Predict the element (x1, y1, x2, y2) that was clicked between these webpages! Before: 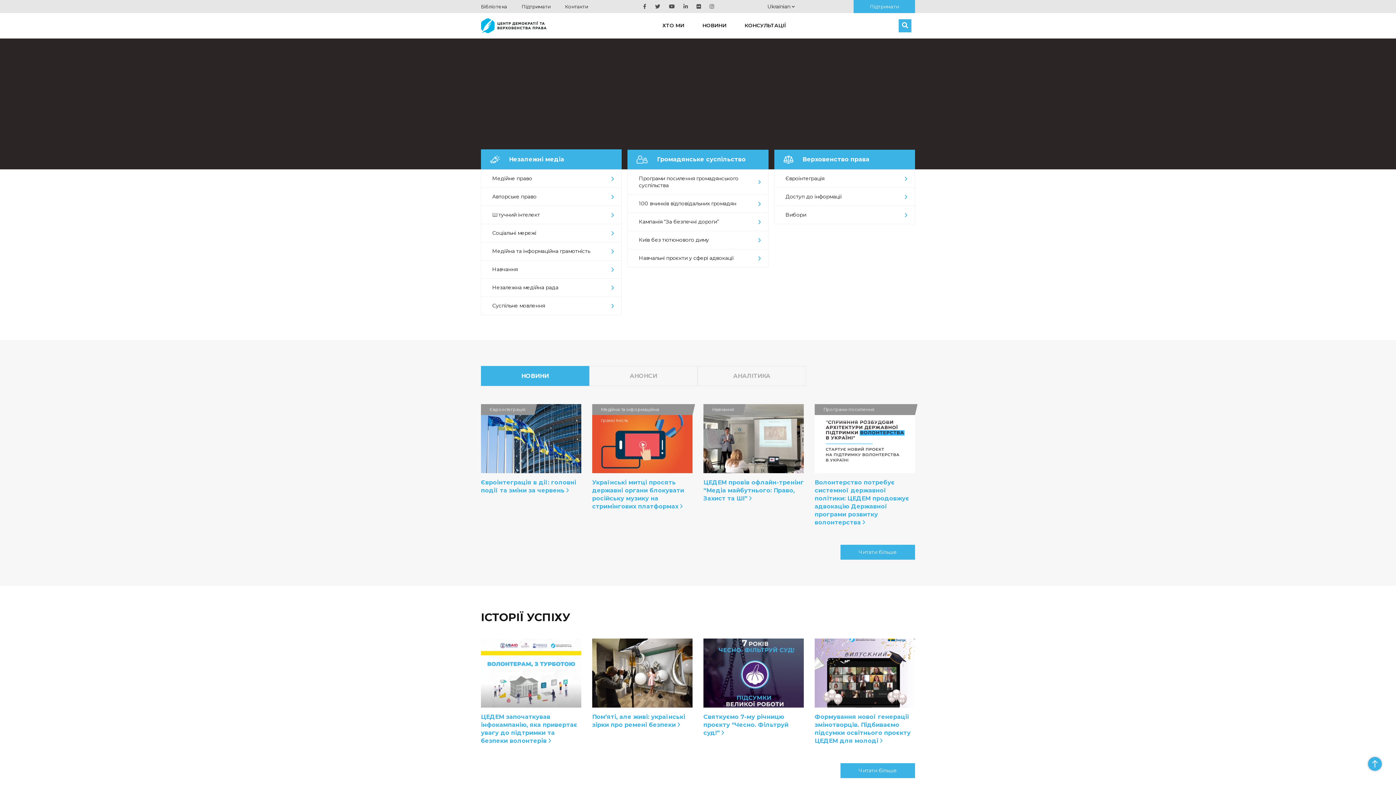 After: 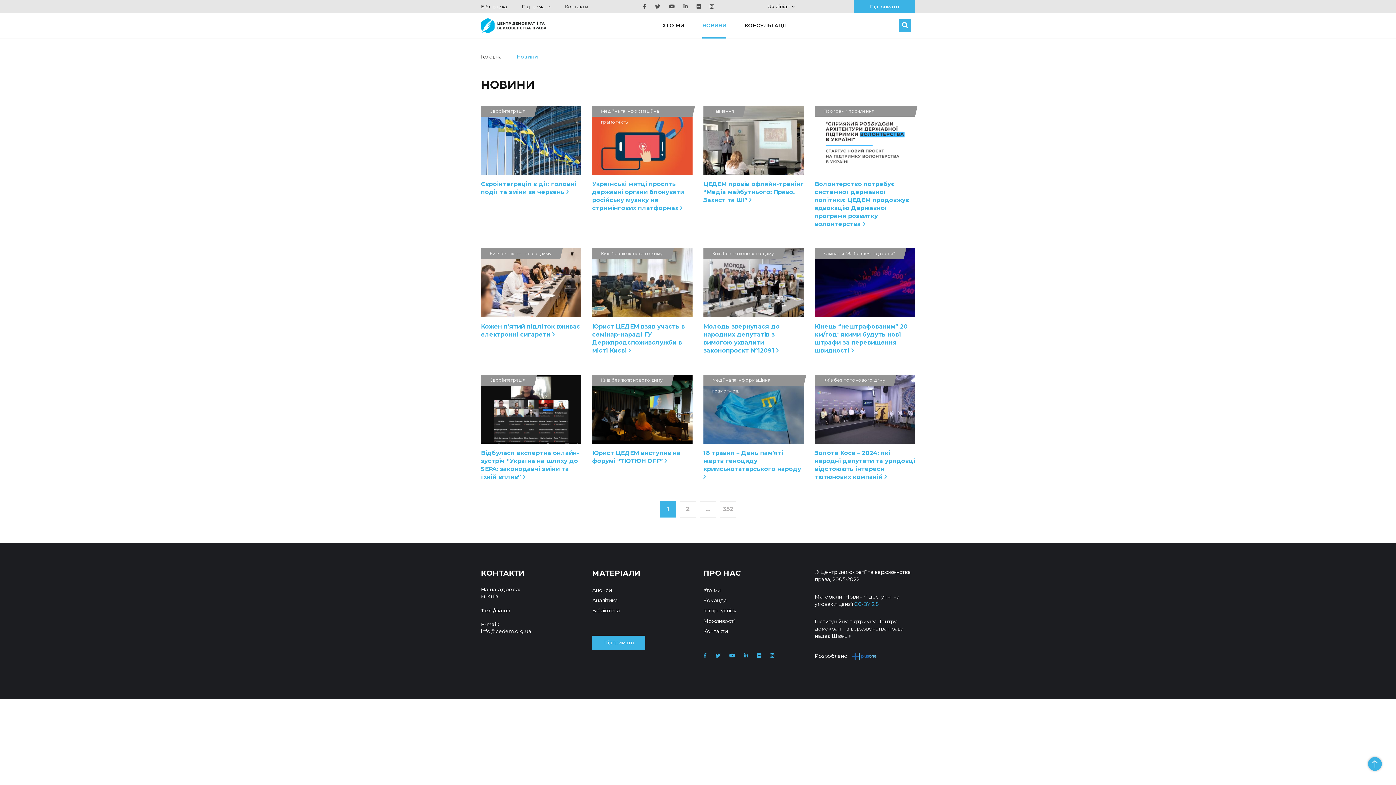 Action: bbox: (840, 545, 915, 559) label: Читати більше